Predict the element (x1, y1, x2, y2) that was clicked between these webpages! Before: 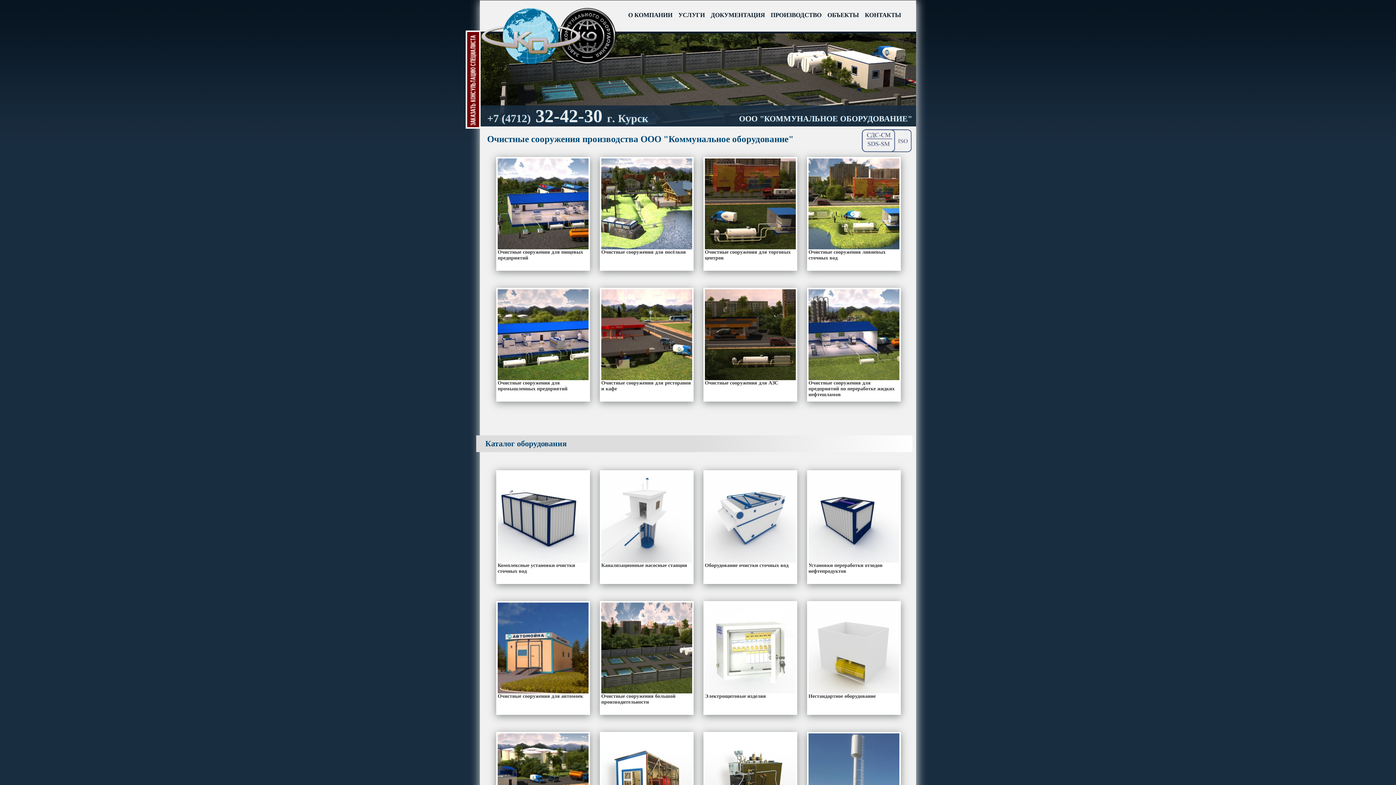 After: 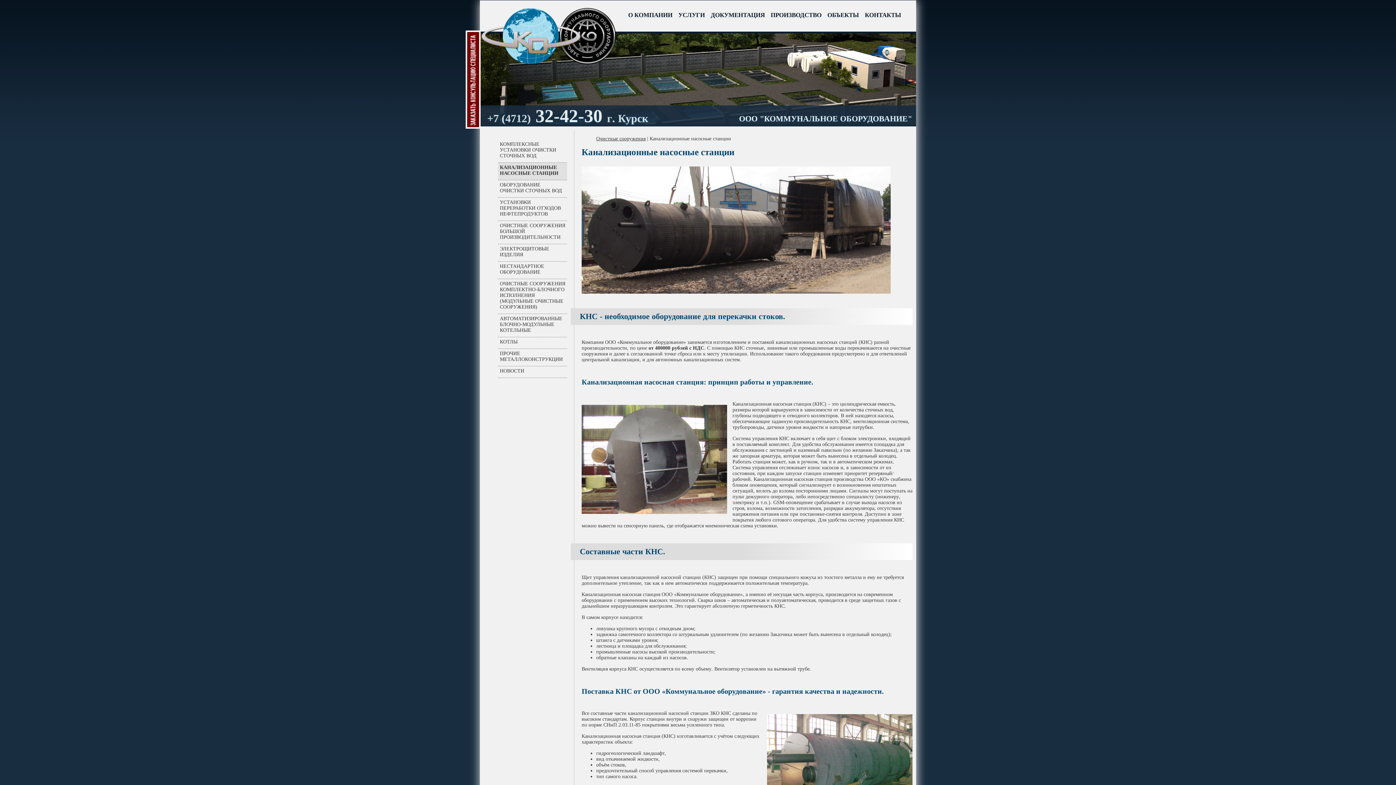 Action: bbox: (600, 470, 693, 584) label: Канализационные насосные станции